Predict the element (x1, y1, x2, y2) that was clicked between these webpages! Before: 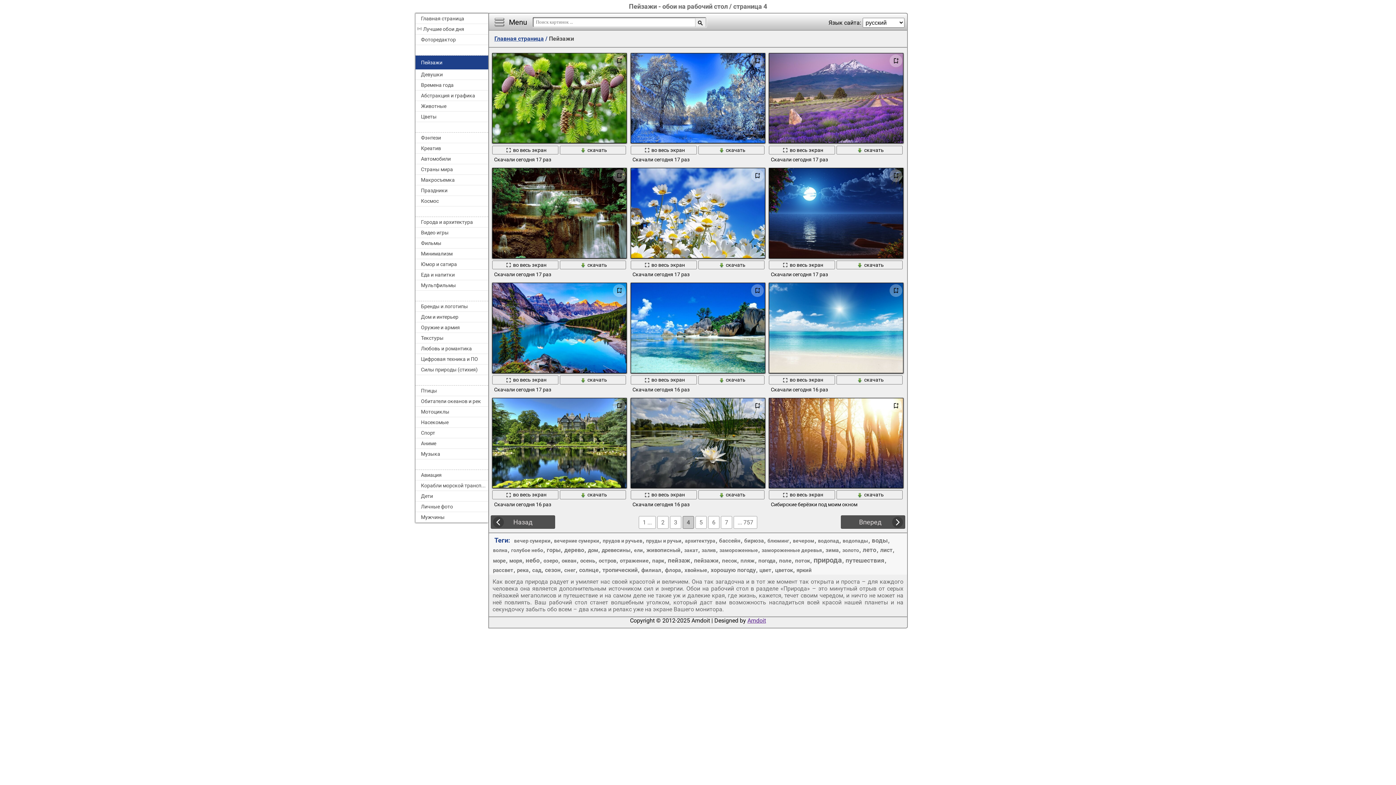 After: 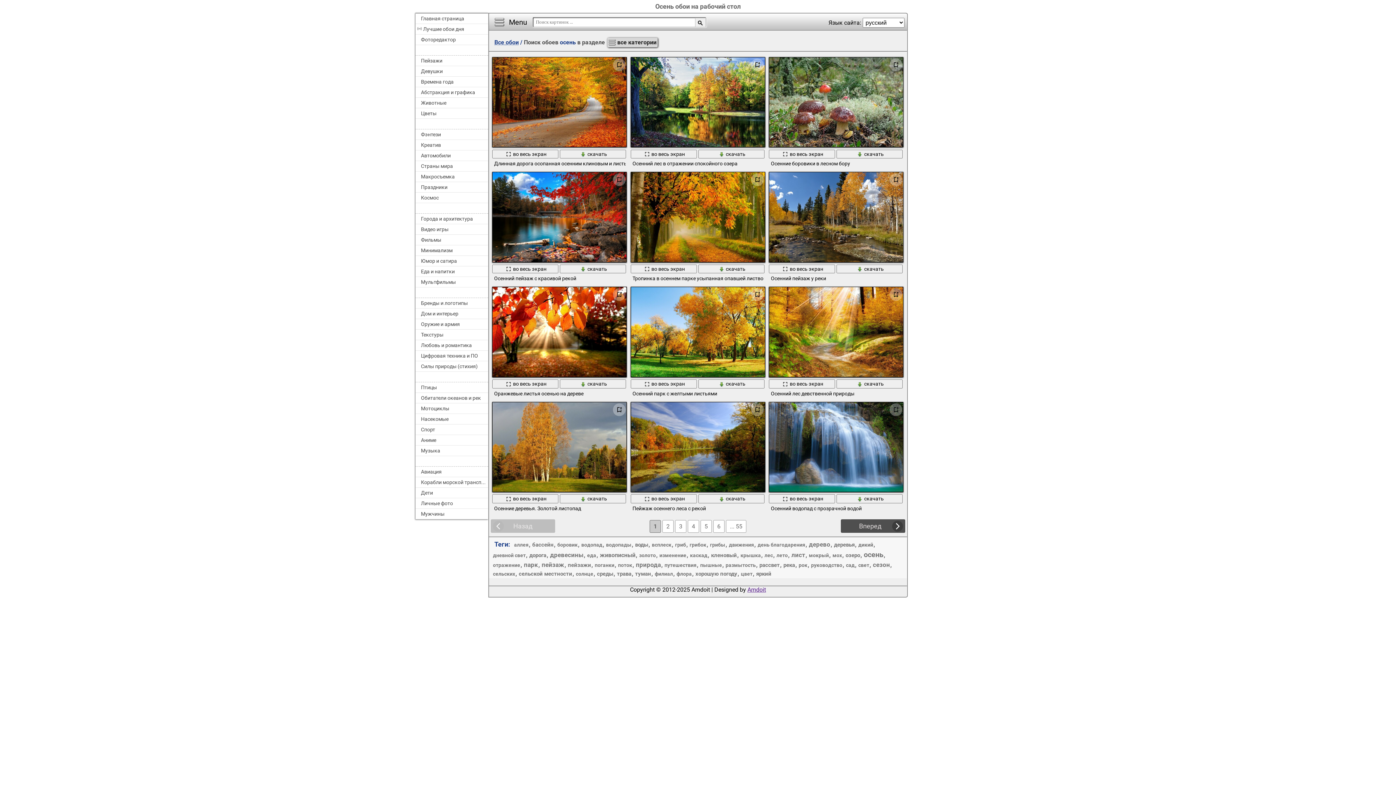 Action: label: осень bbox: (580, 556, 595, 565)